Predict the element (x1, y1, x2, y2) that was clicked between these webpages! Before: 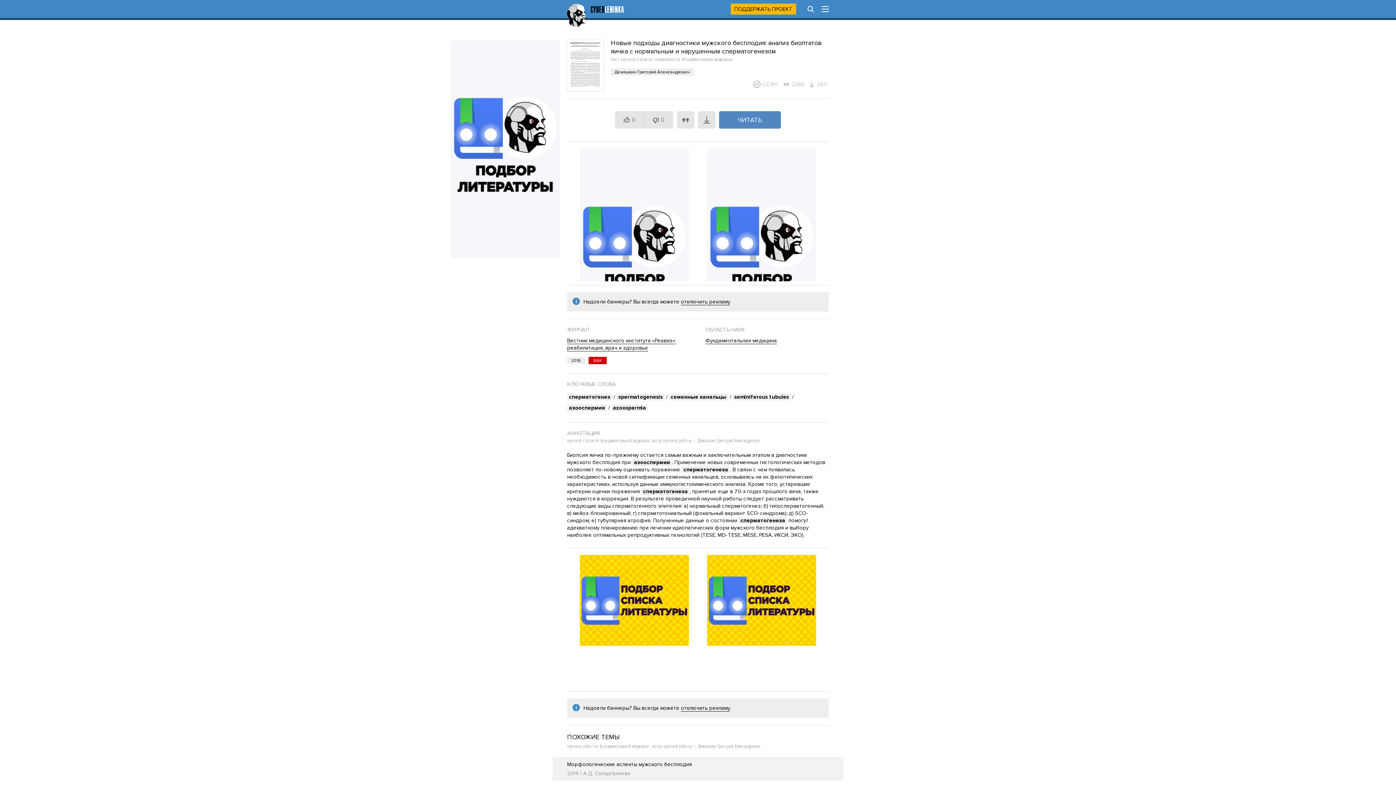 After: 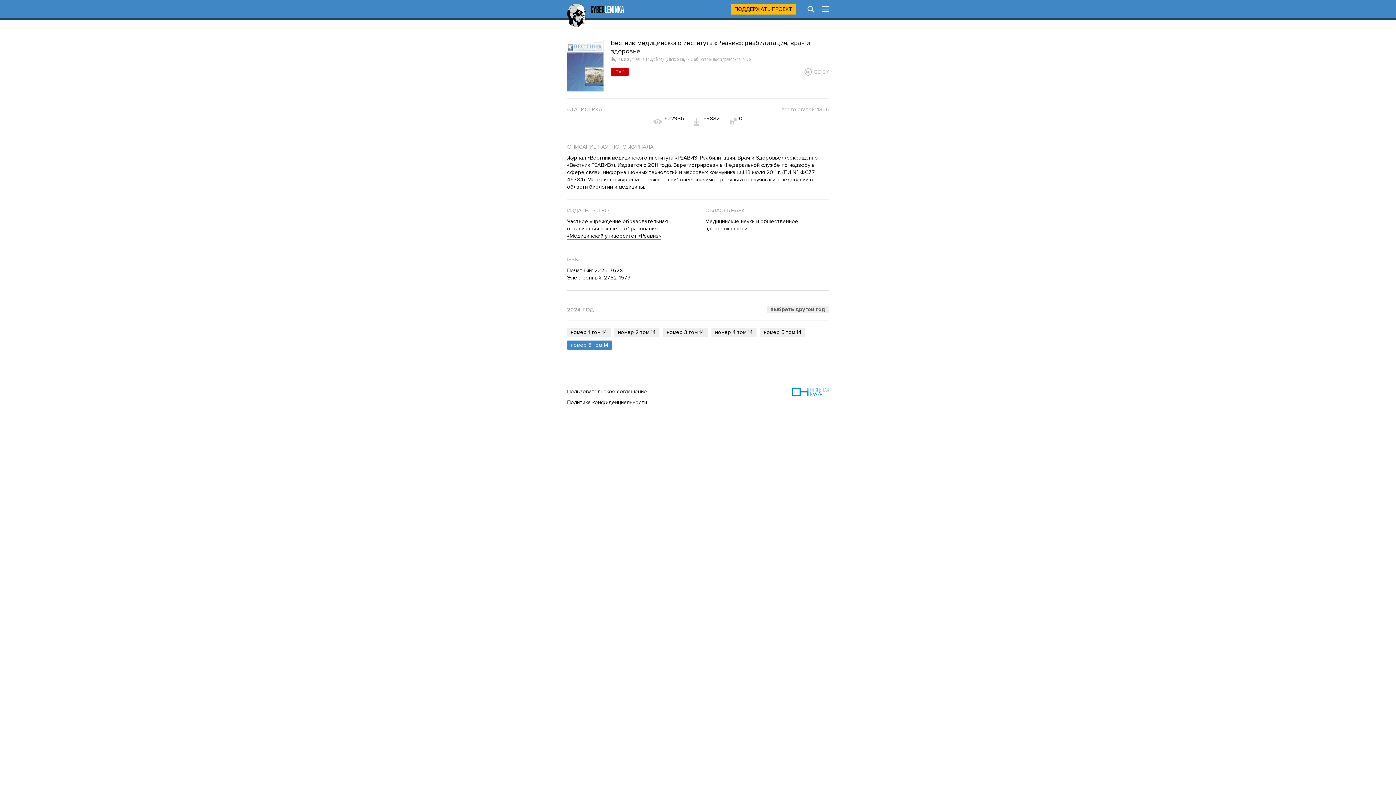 Action: label: Вестник медицинского института «Реавиз»: реабилитация, врач и здоровье bbox: (567, 337, 676, 351)